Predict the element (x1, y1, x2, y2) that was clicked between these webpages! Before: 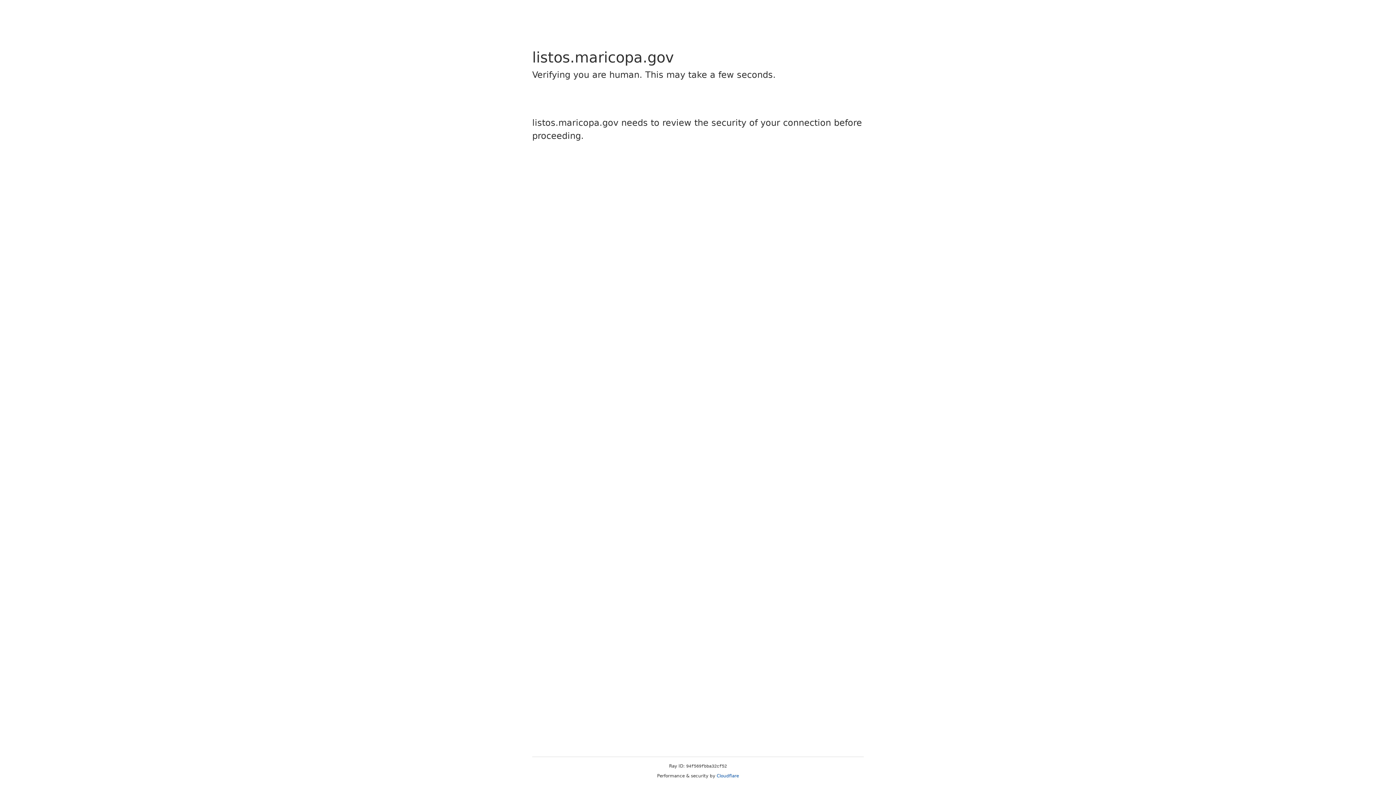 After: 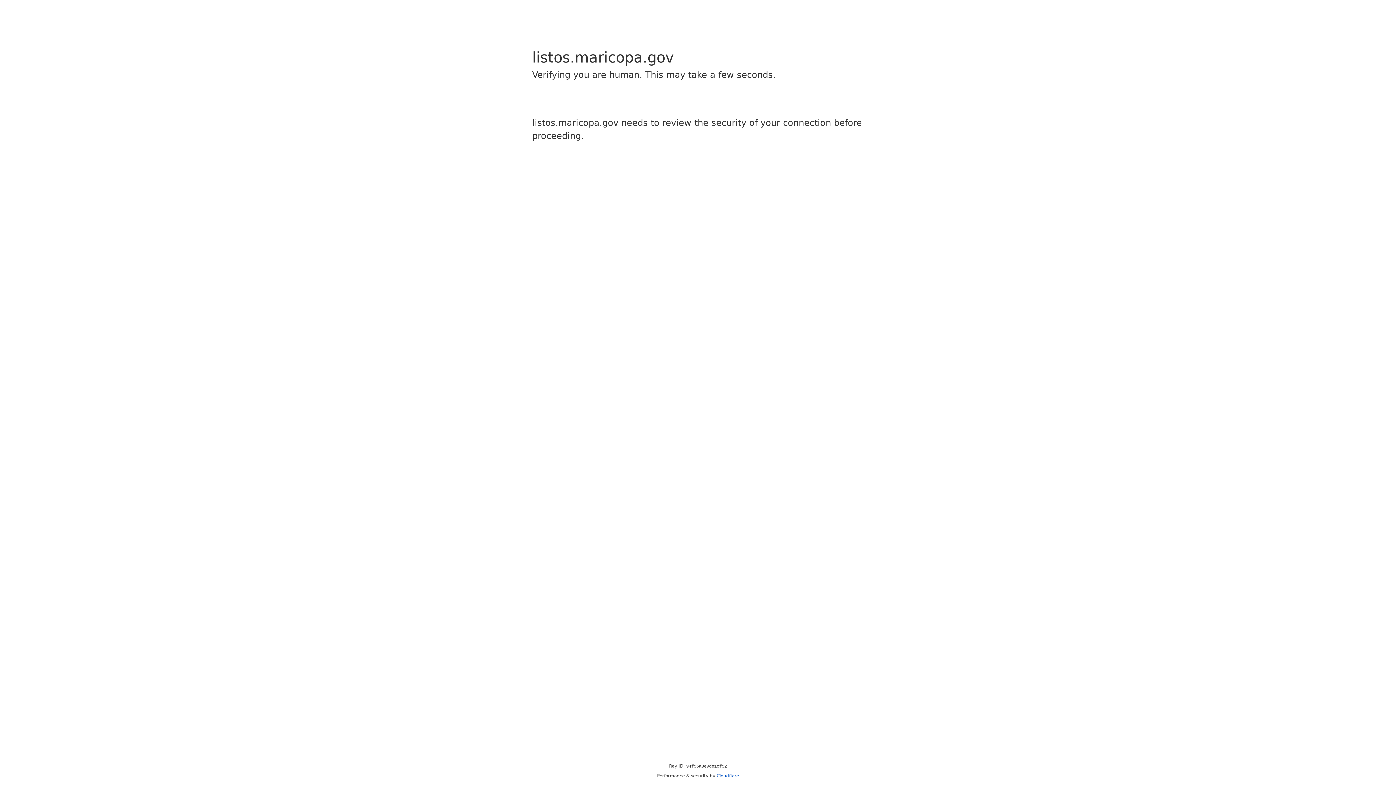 Action: label: Cloudflare bbox: (716, 773, 739, 778)